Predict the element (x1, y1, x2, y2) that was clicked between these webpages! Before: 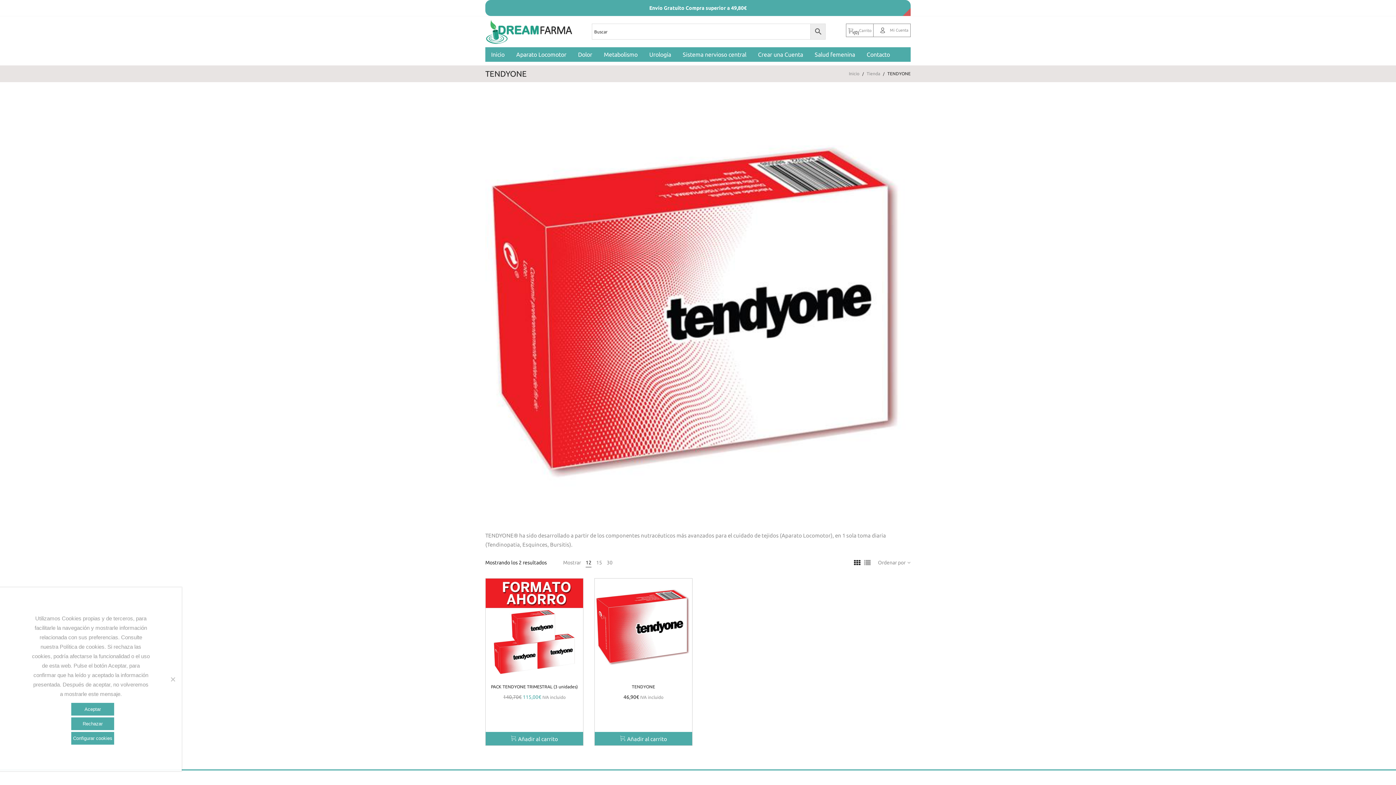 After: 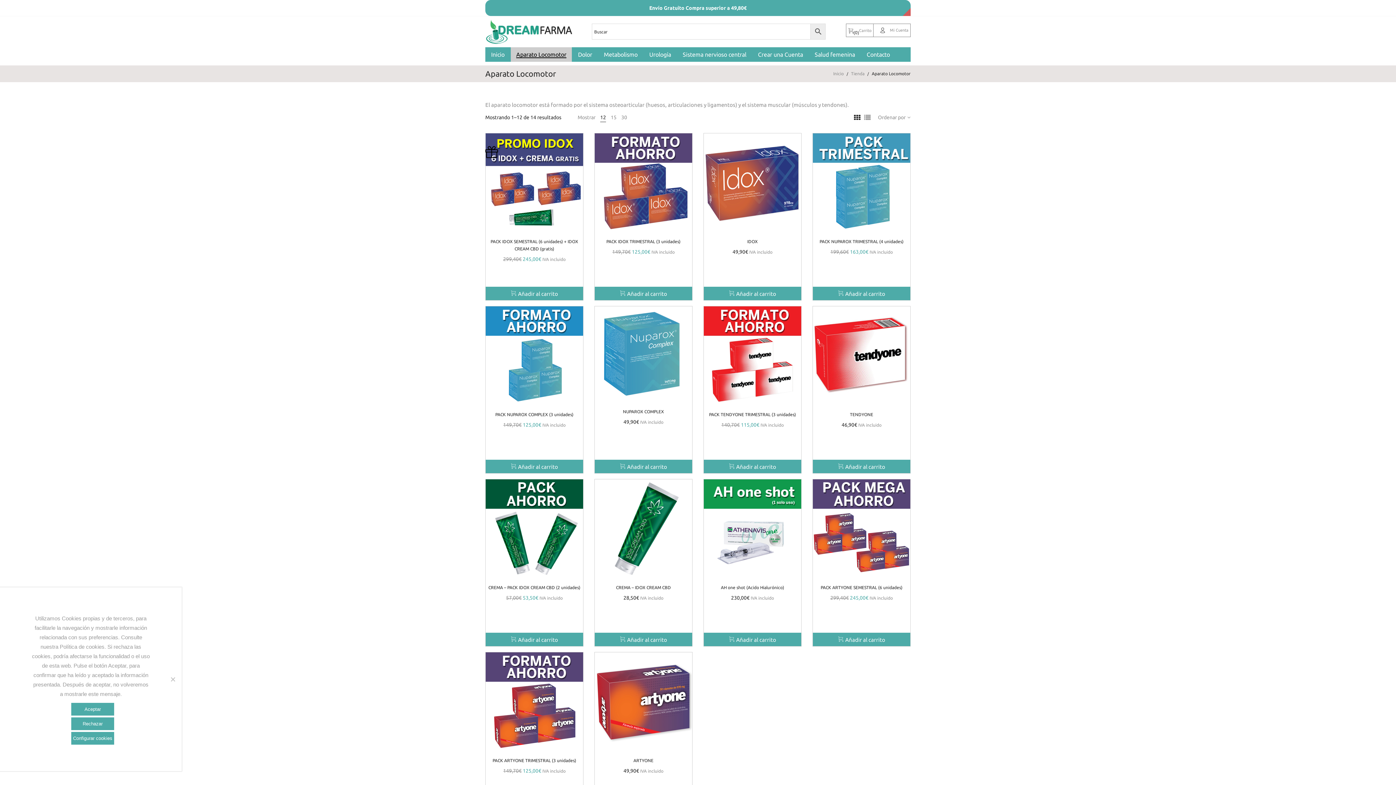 Action: bbox: (510, 47, 572, 61) label: Aparato Locomotor